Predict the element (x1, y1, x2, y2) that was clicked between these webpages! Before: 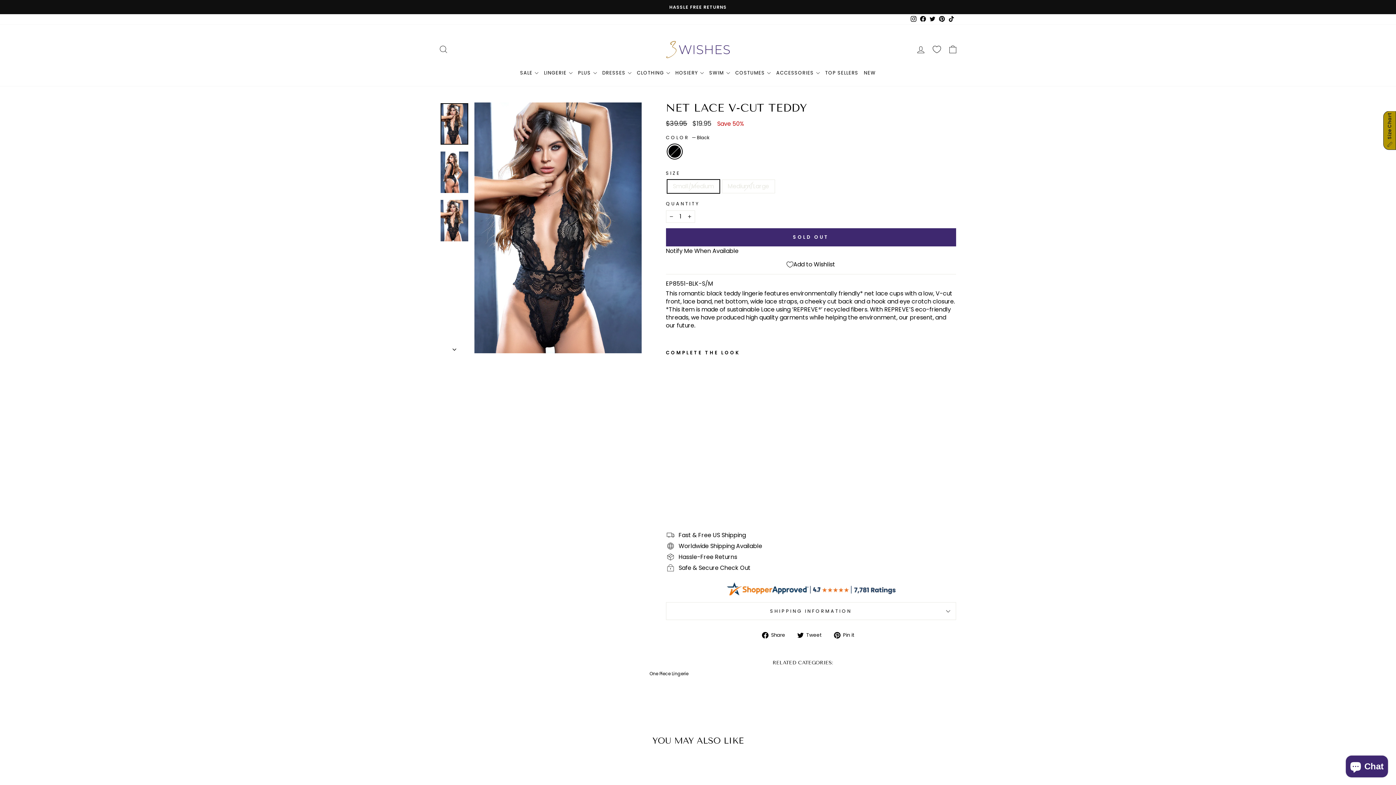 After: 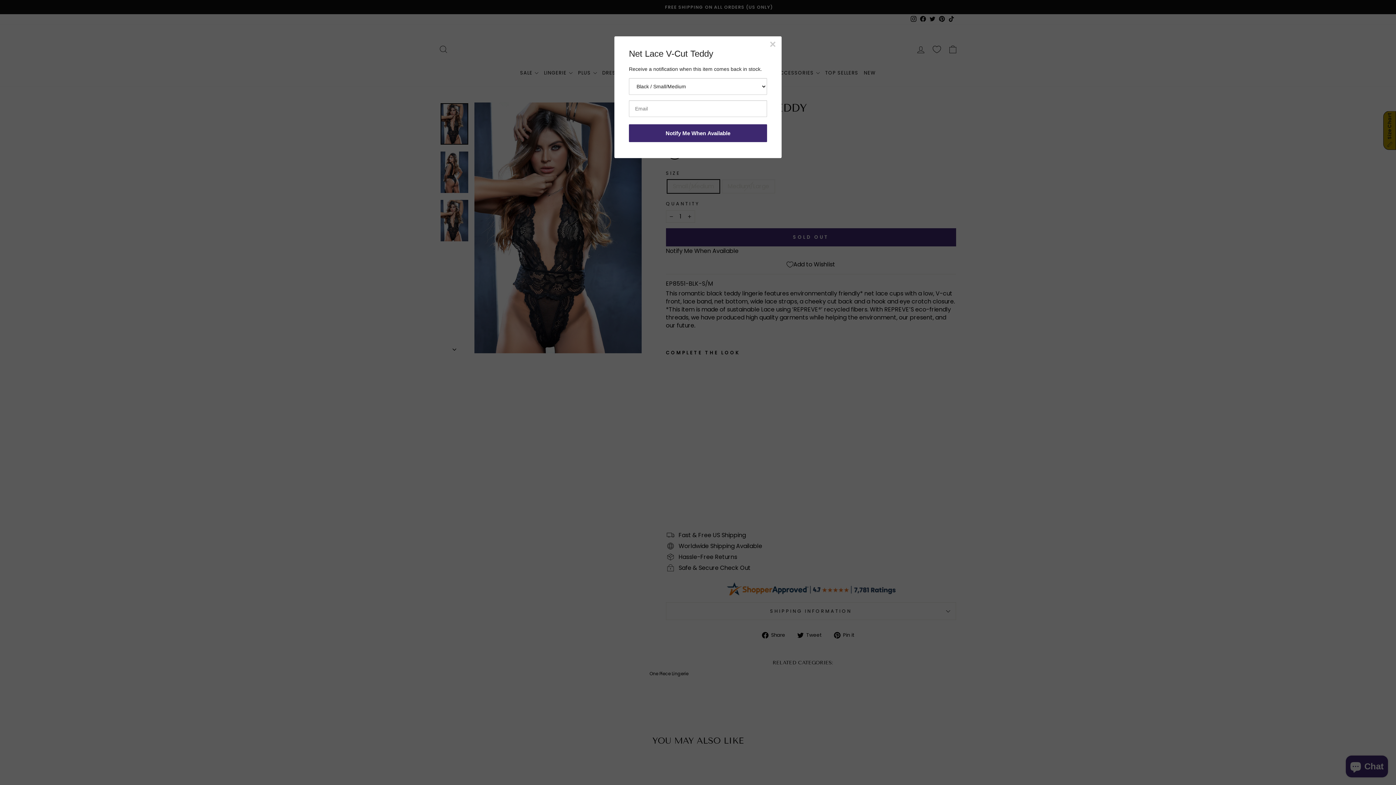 Action: label: Notify Me When Available bbox: (666, 246, 738, 255)